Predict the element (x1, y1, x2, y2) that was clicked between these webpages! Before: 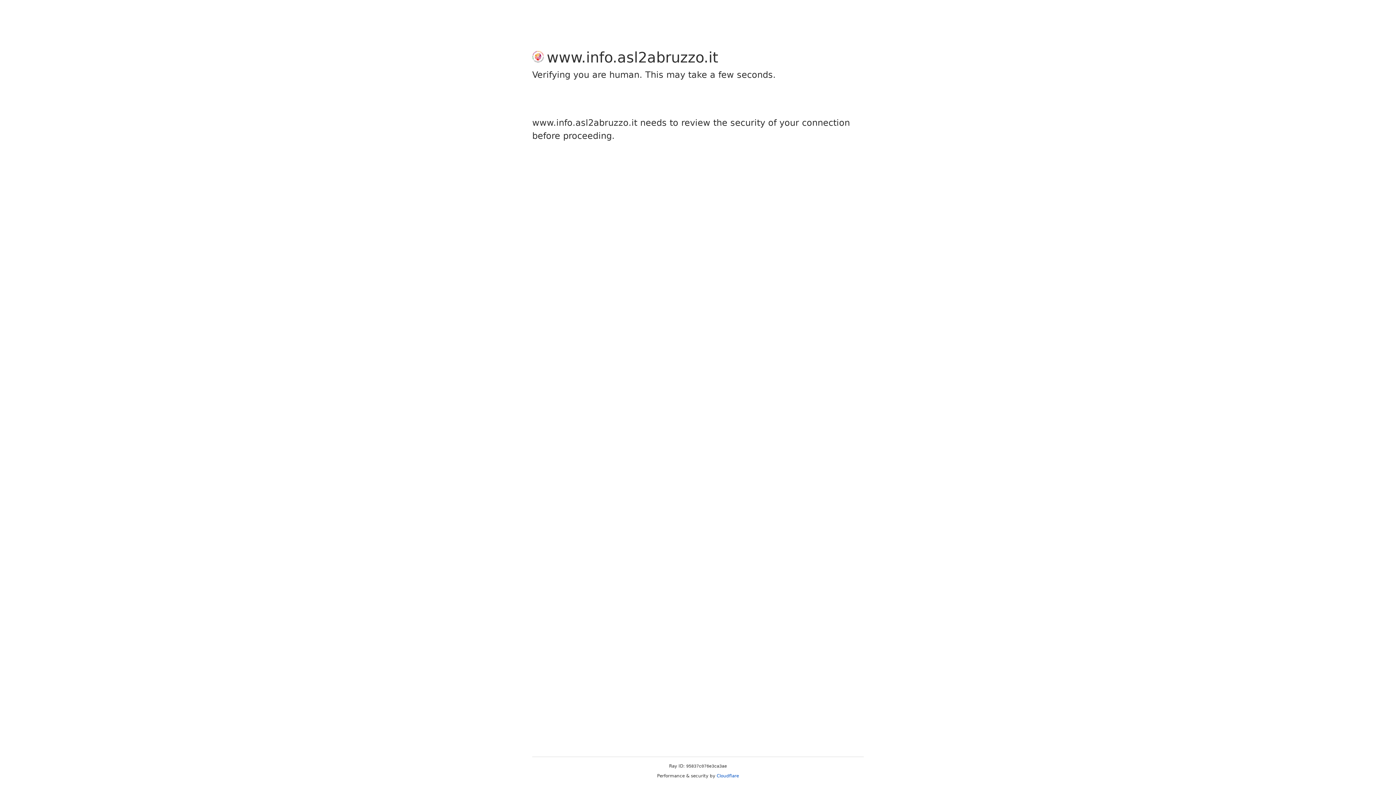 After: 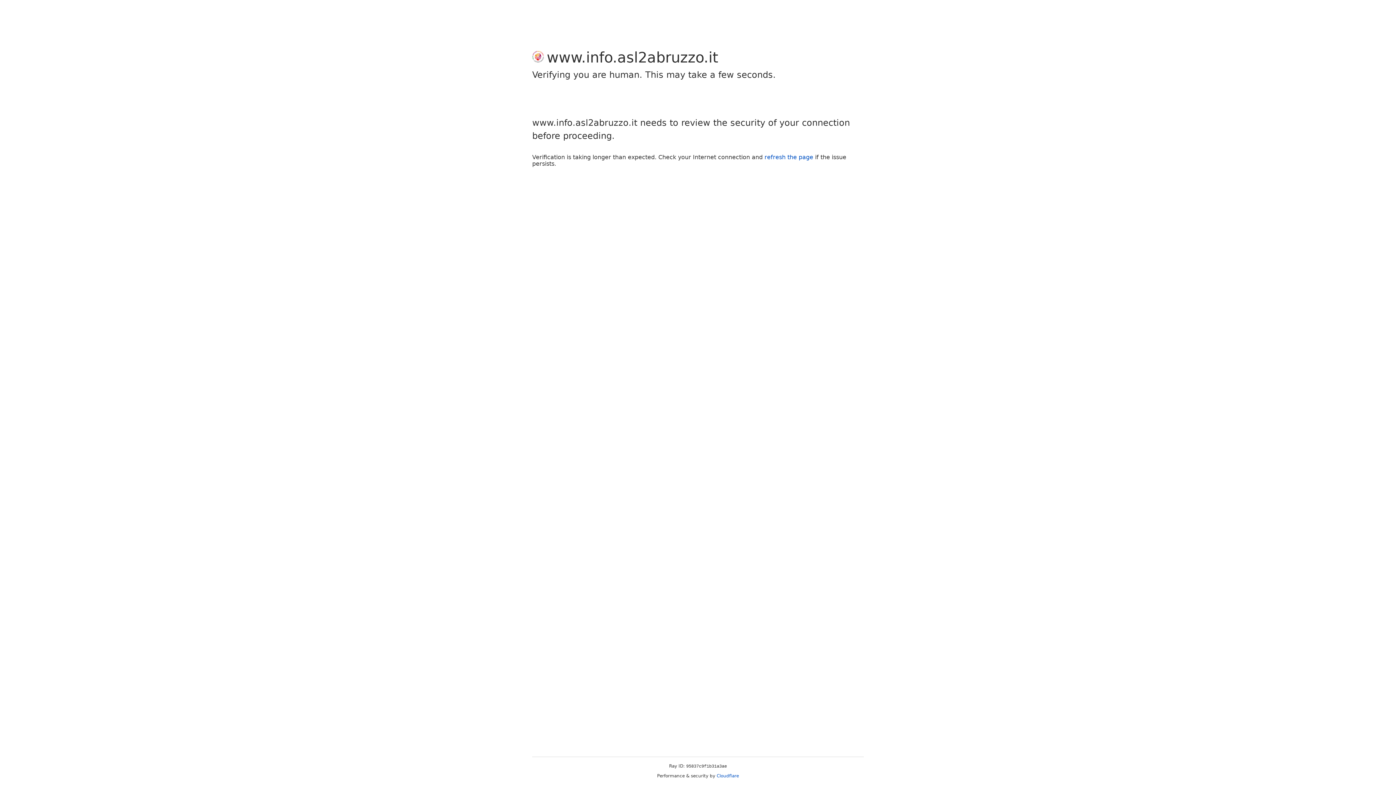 Action: bbox: (716, 773, 739, 778) label: Cloudflare